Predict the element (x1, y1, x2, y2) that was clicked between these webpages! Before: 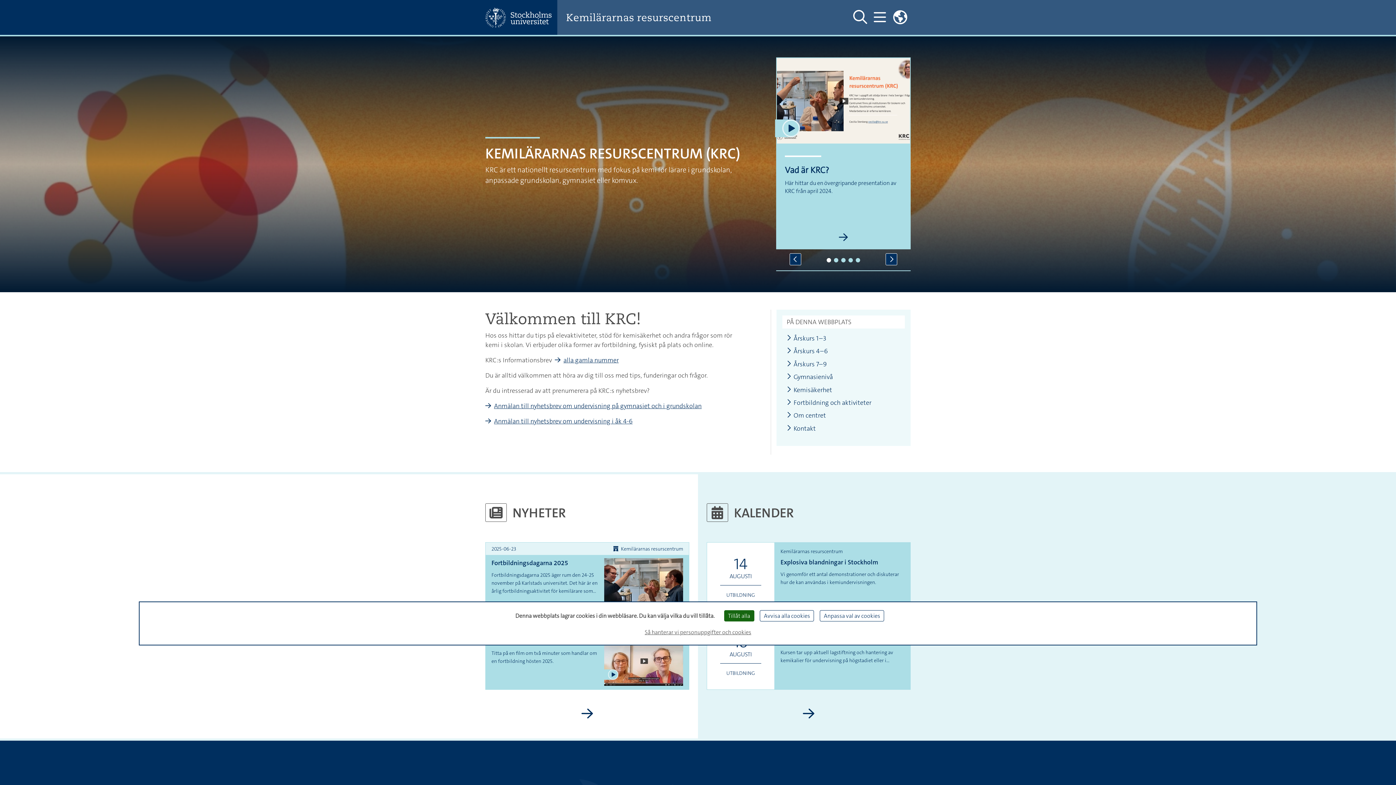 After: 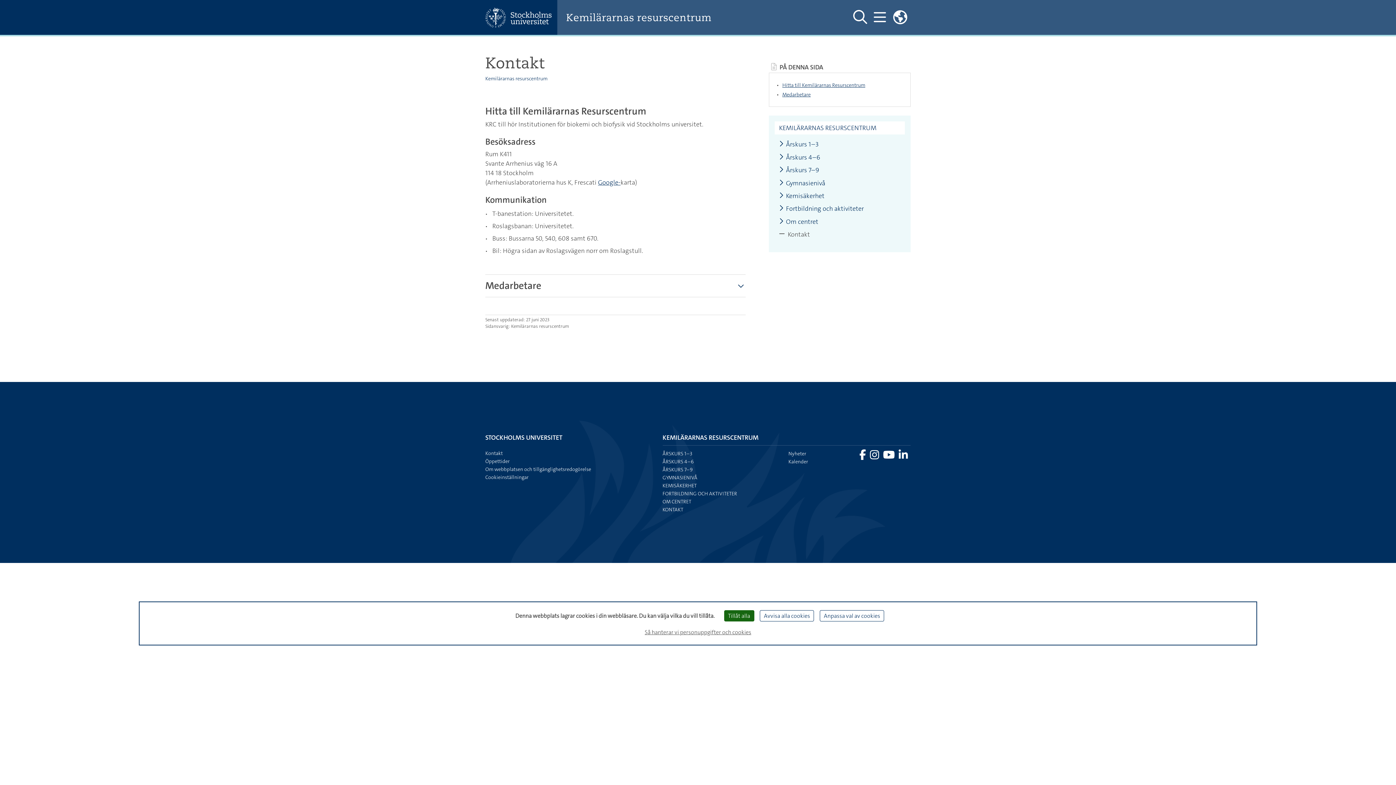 Action: bbox: (786, 424, 816, 432) label: Kontakt